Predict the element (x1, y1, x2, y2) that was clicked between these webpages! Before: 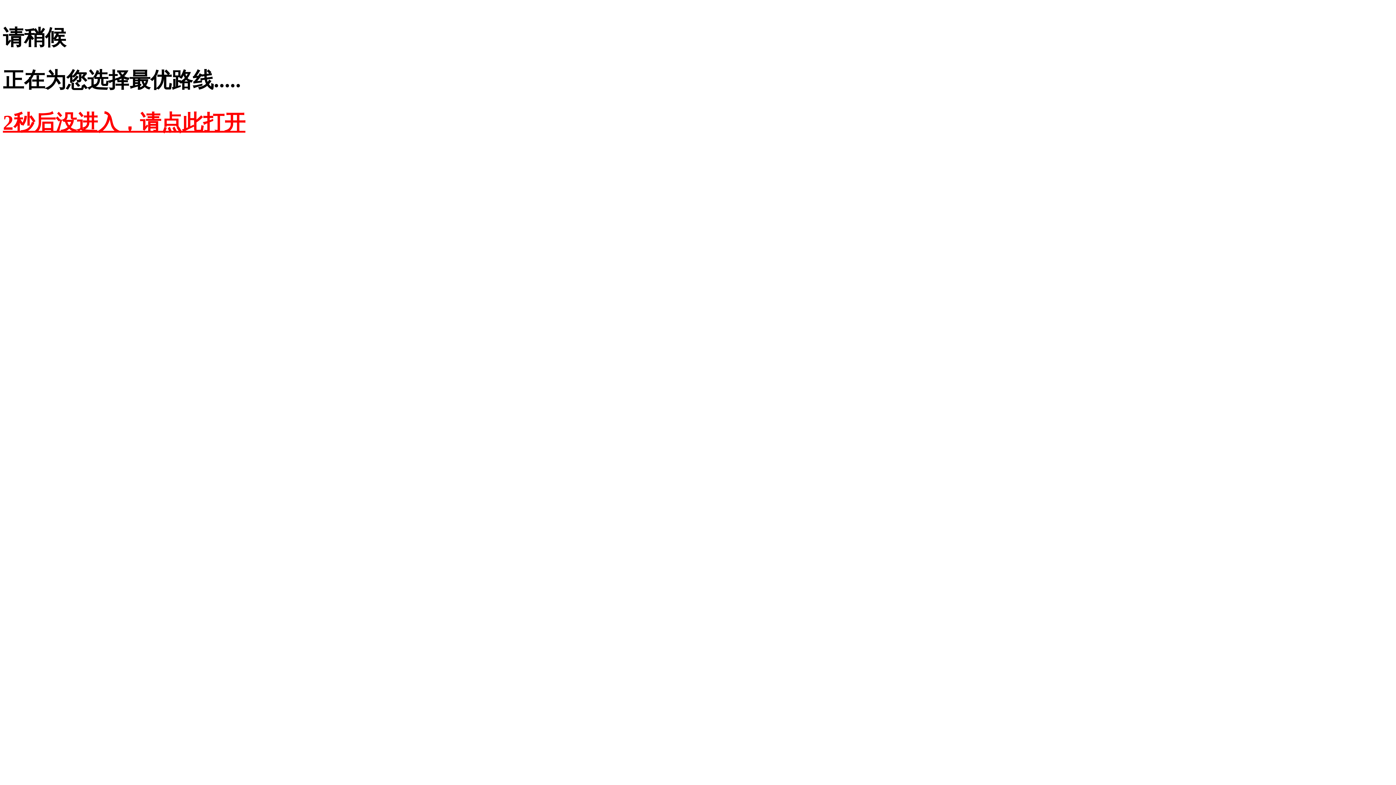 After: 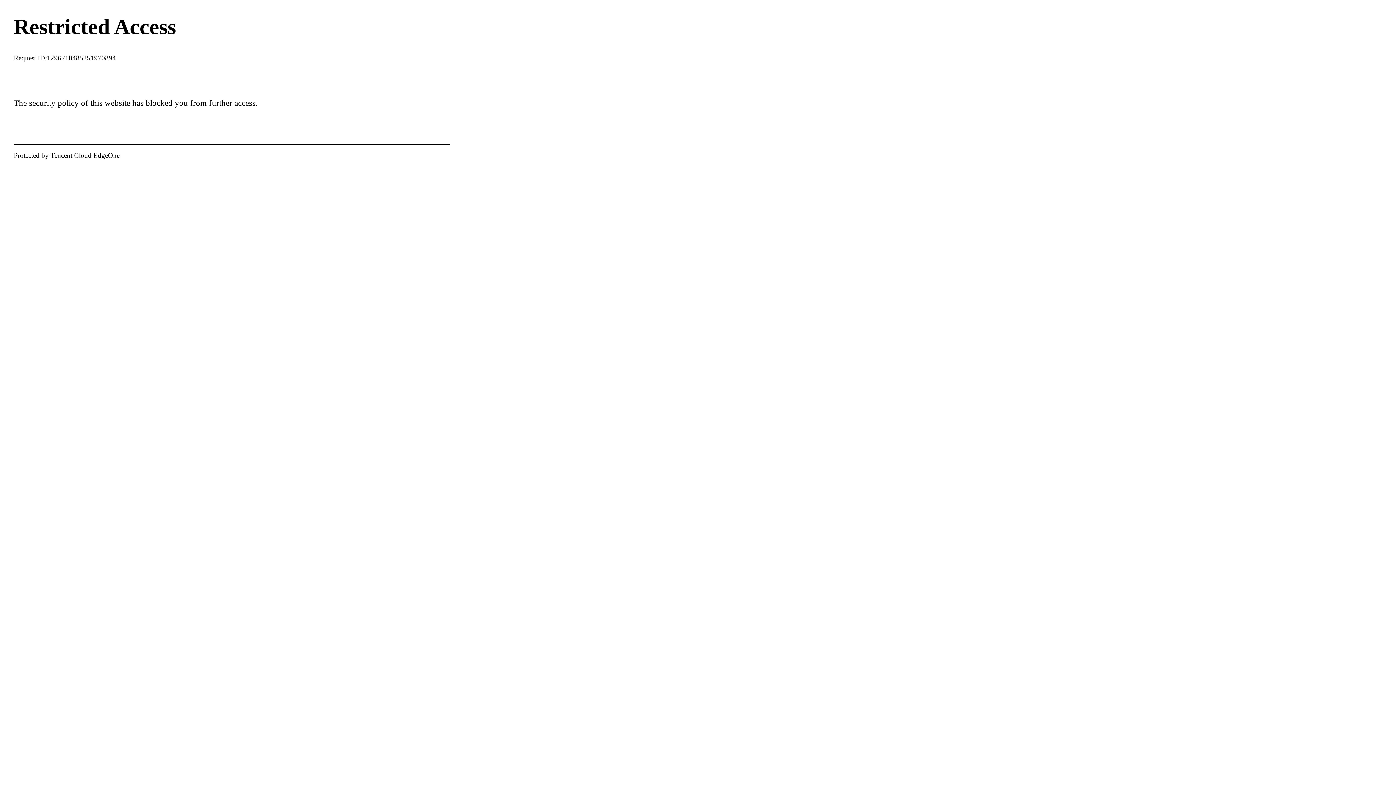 Action: bbox: (2, 110, 245, 134) label: 2秒后没进入，请点此打开